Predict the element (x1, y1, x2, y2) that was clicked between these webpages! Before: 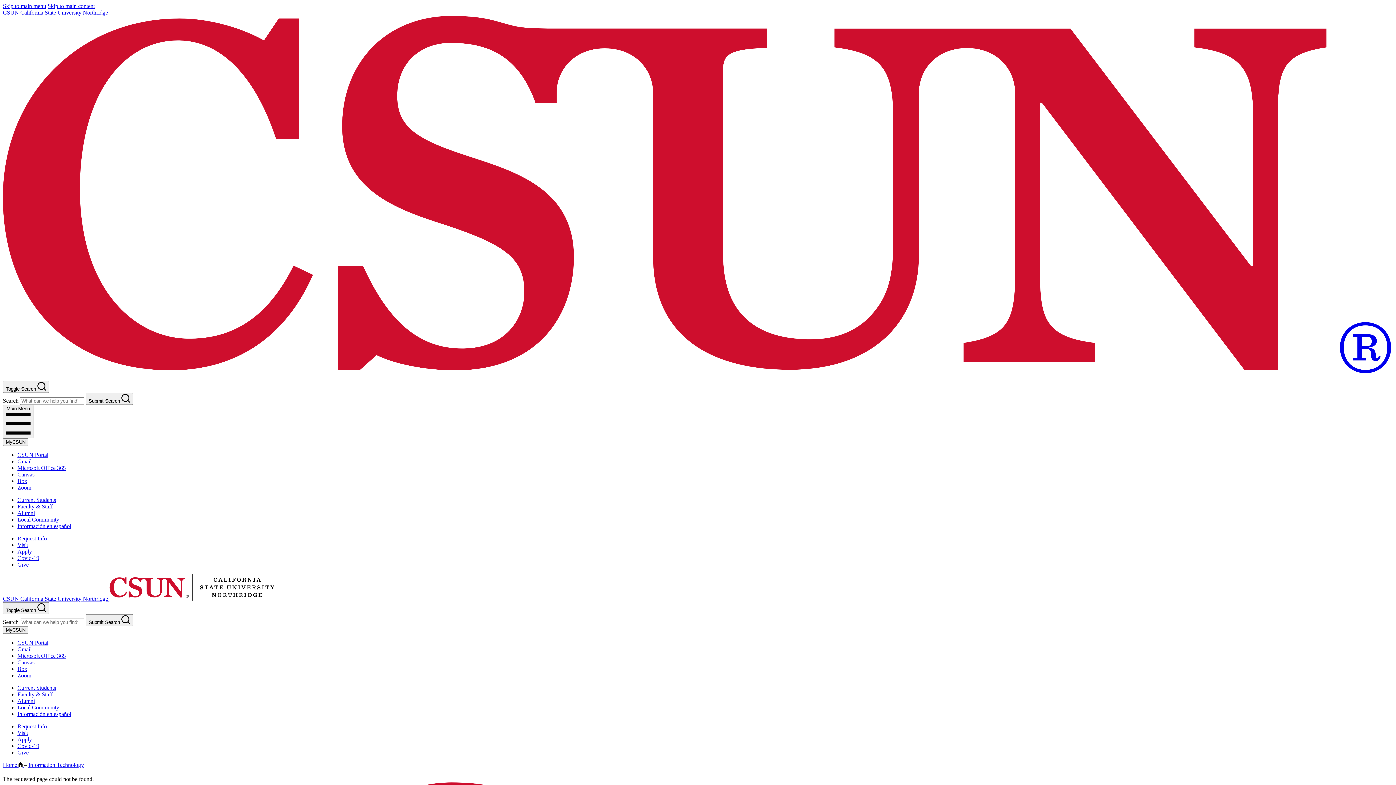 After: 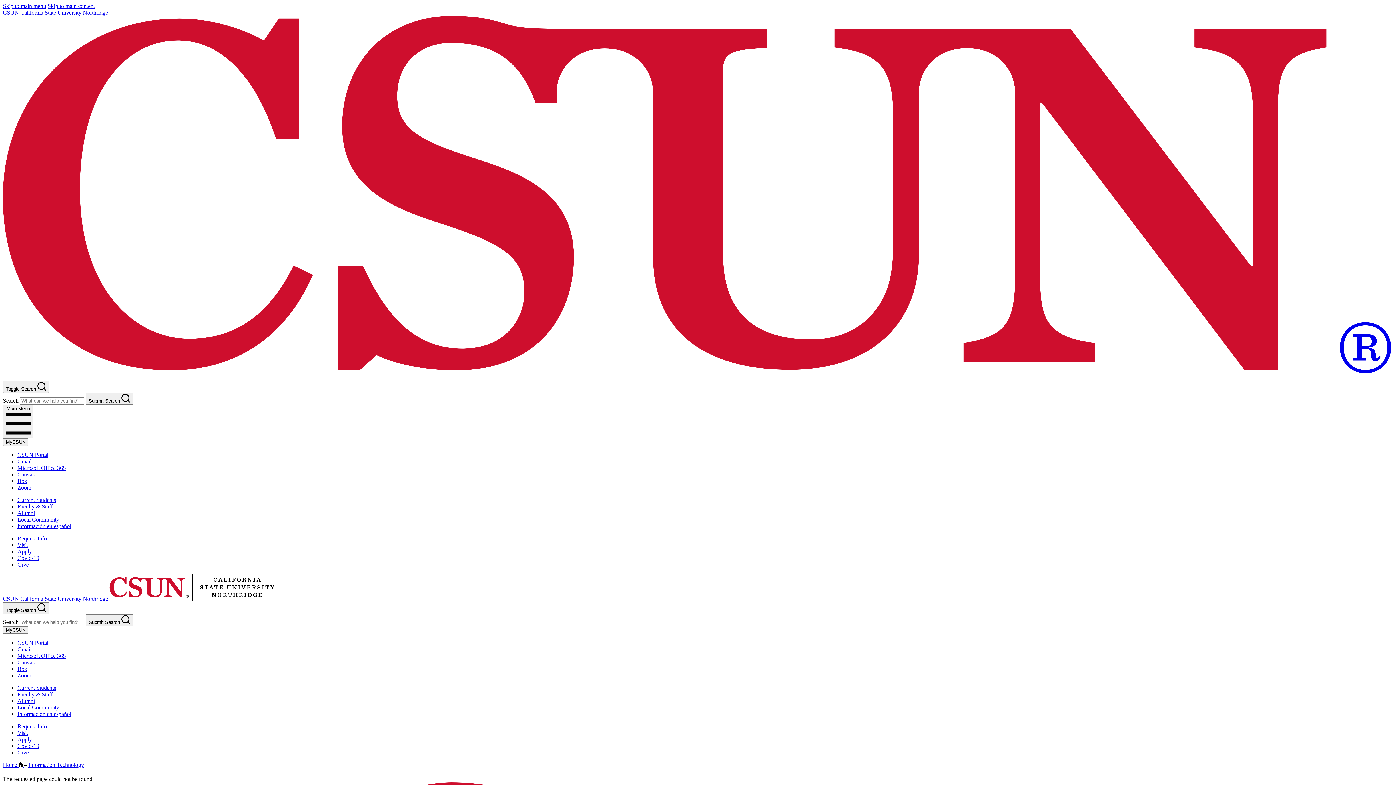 Action: label: Box bbox: (17, 478, 27, 484)